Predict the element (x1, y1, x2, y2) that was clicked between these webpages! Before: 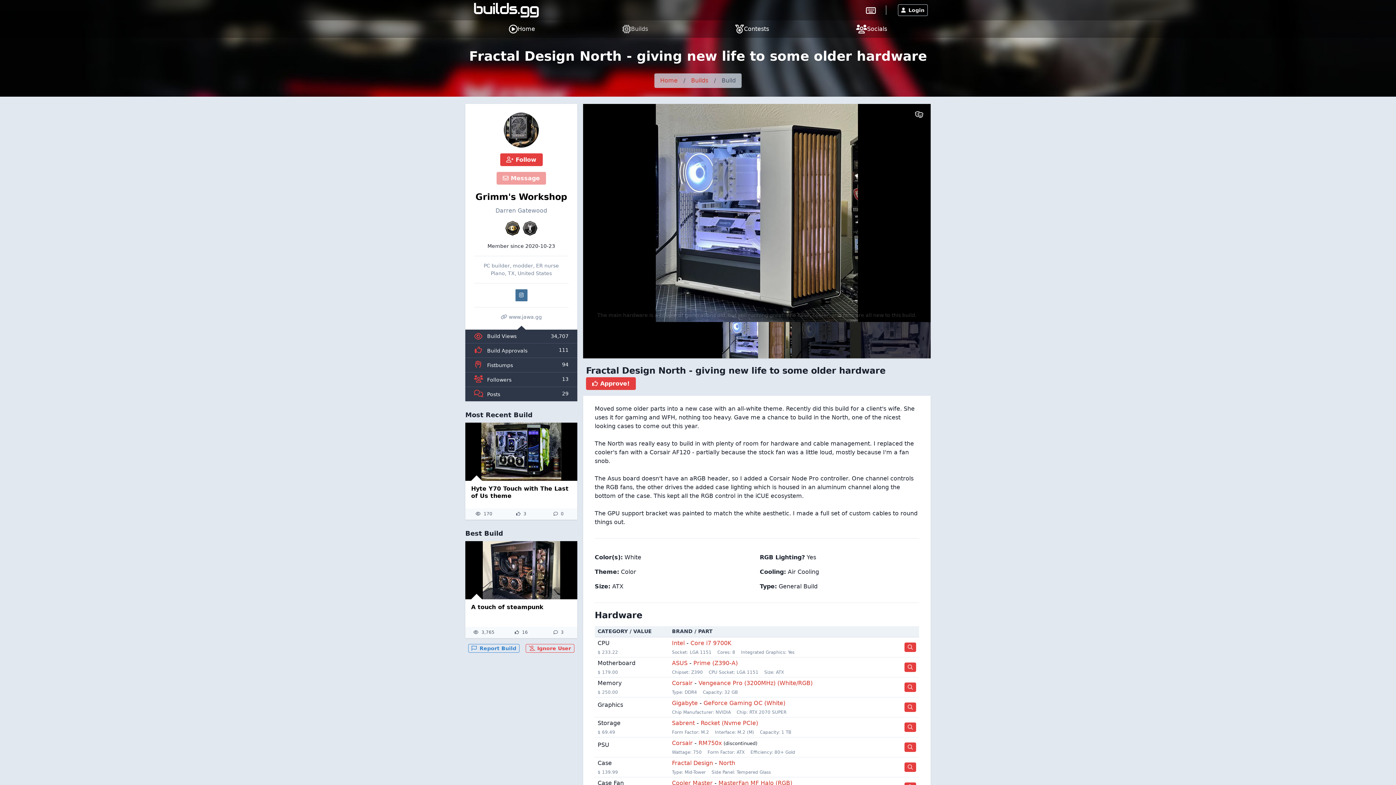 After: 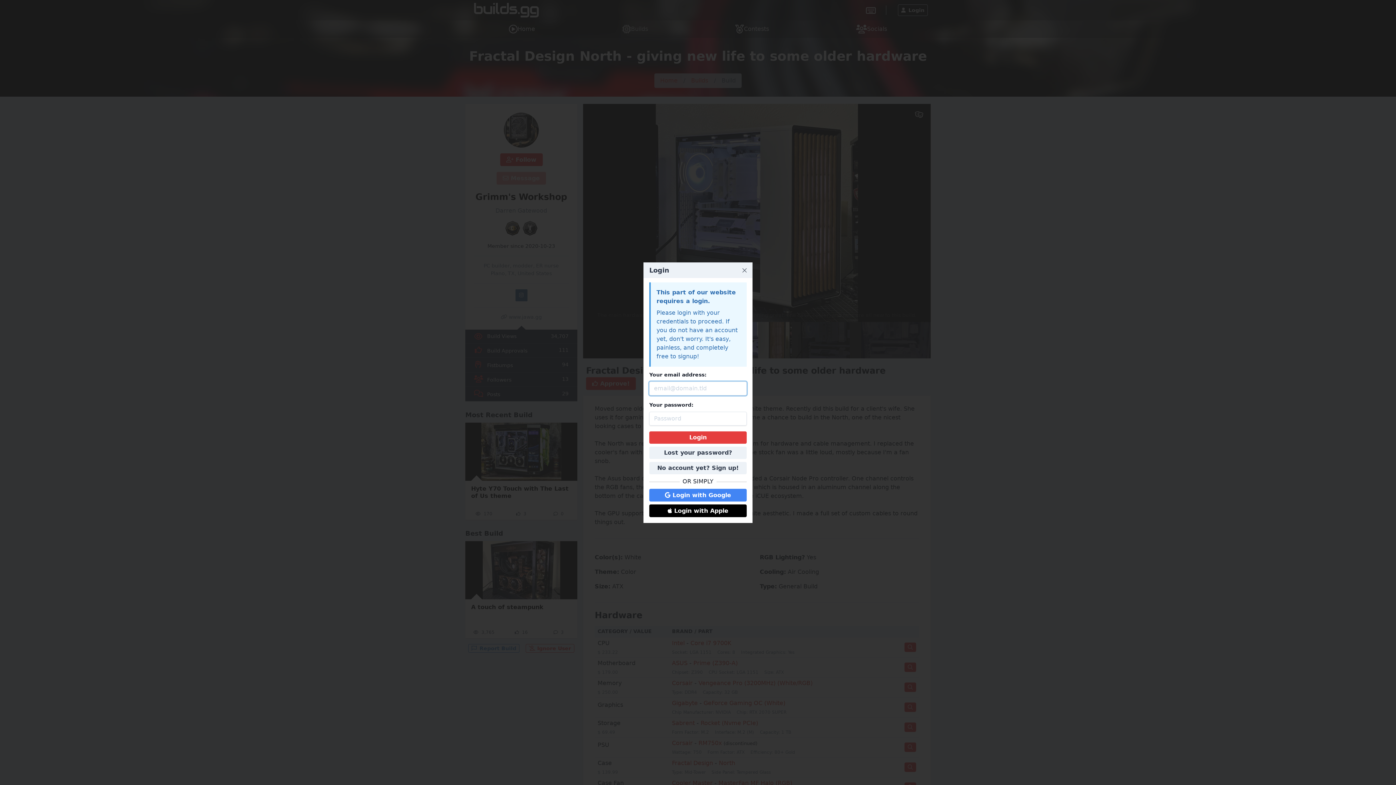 Action: bbox: (500, 153, 542, 166) label:  Follow